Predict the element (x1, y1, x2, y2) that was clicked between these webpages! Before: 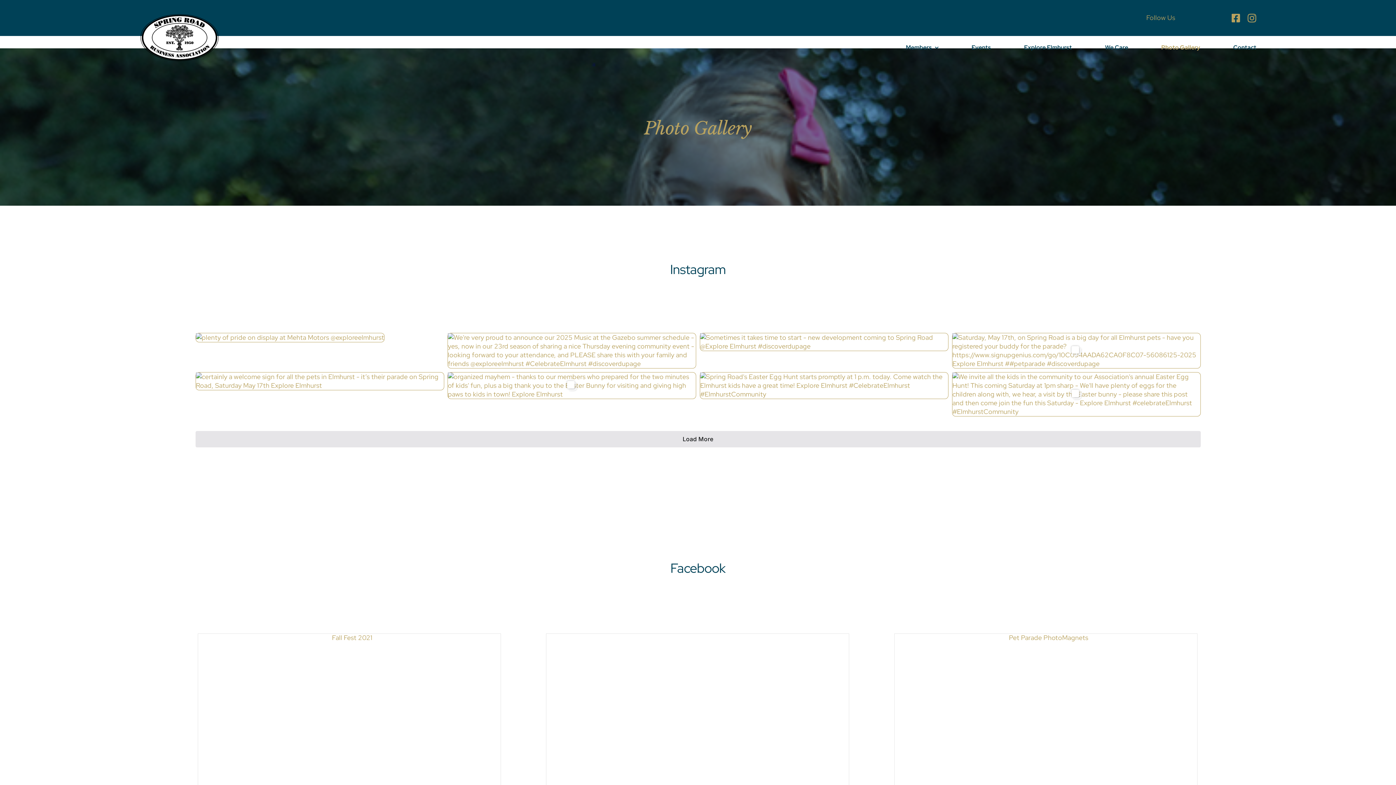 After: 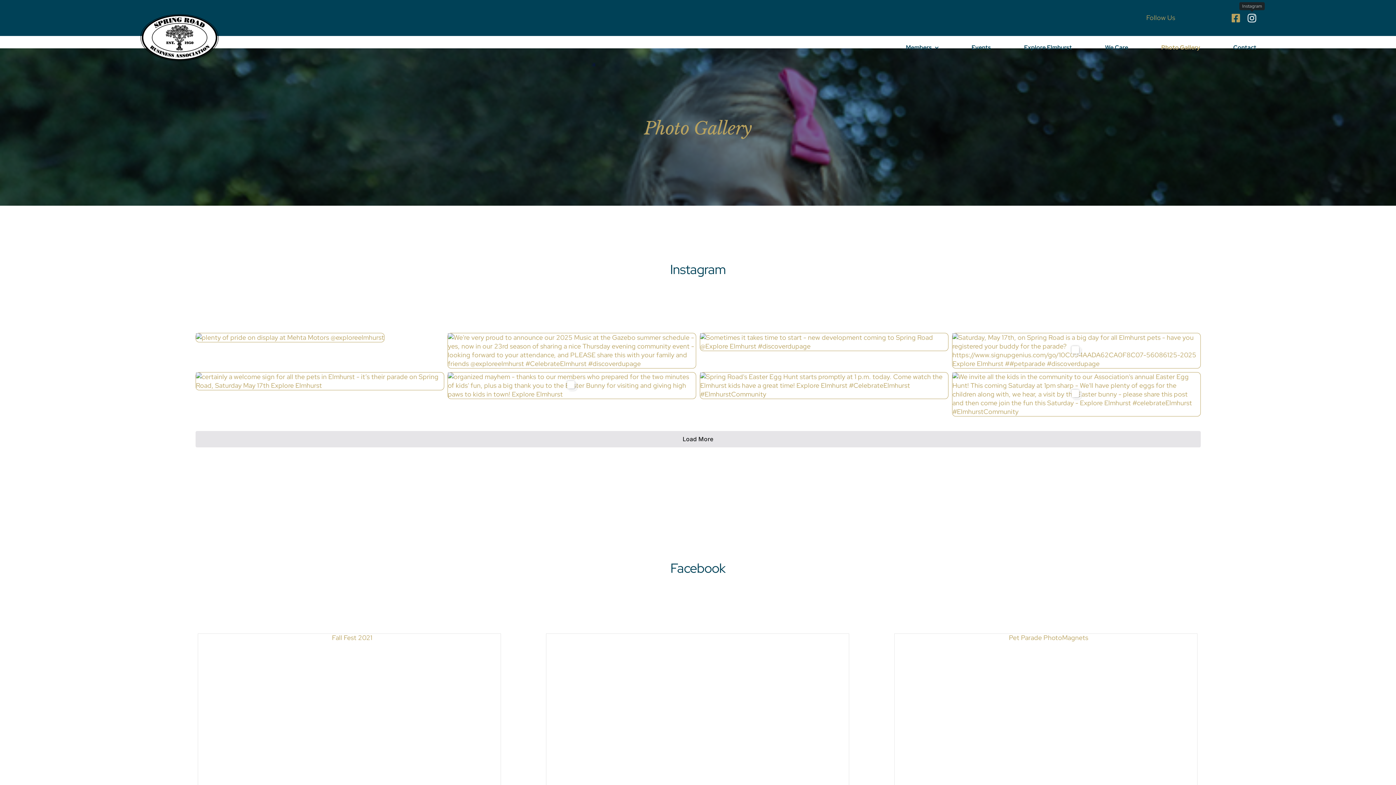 Action: bbox: (1247, 13, 1256, 22) label: instagram